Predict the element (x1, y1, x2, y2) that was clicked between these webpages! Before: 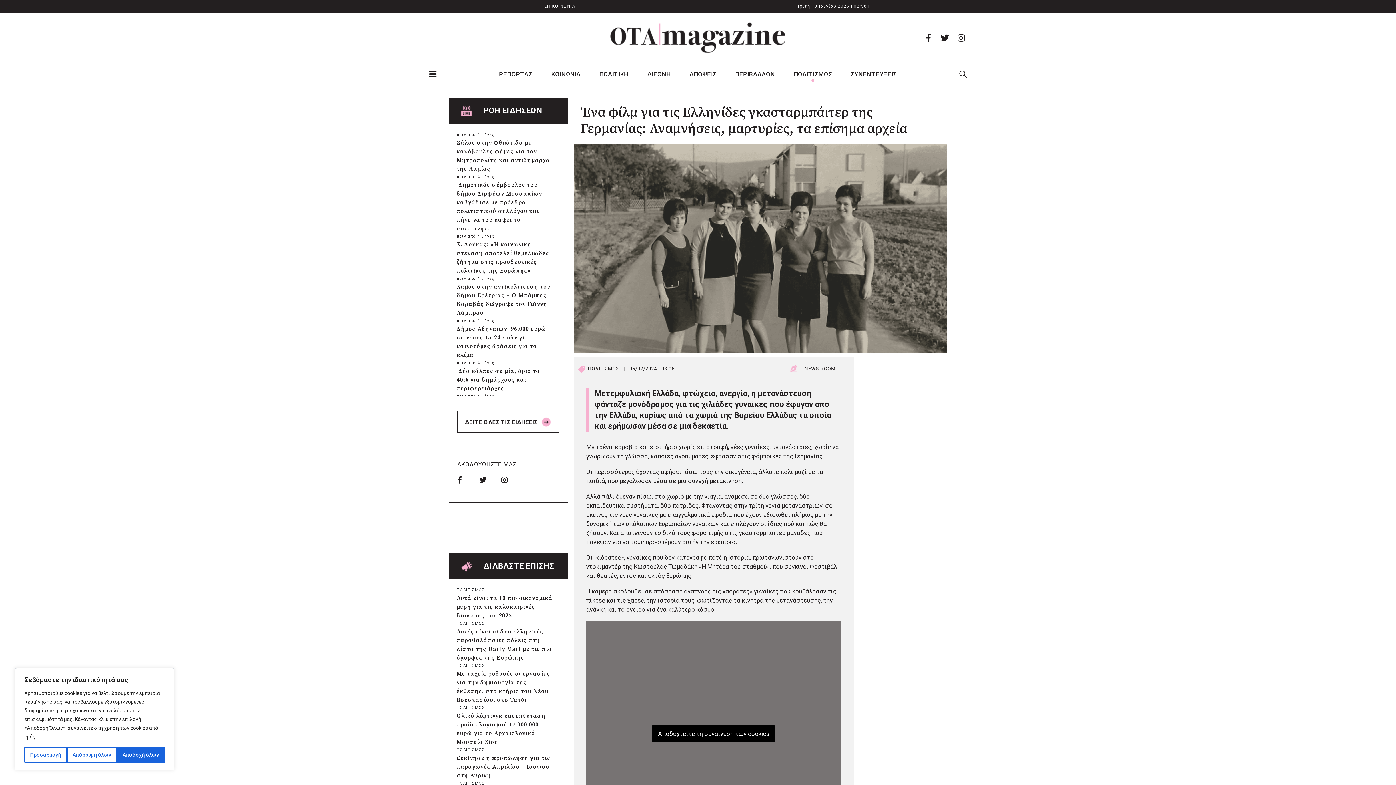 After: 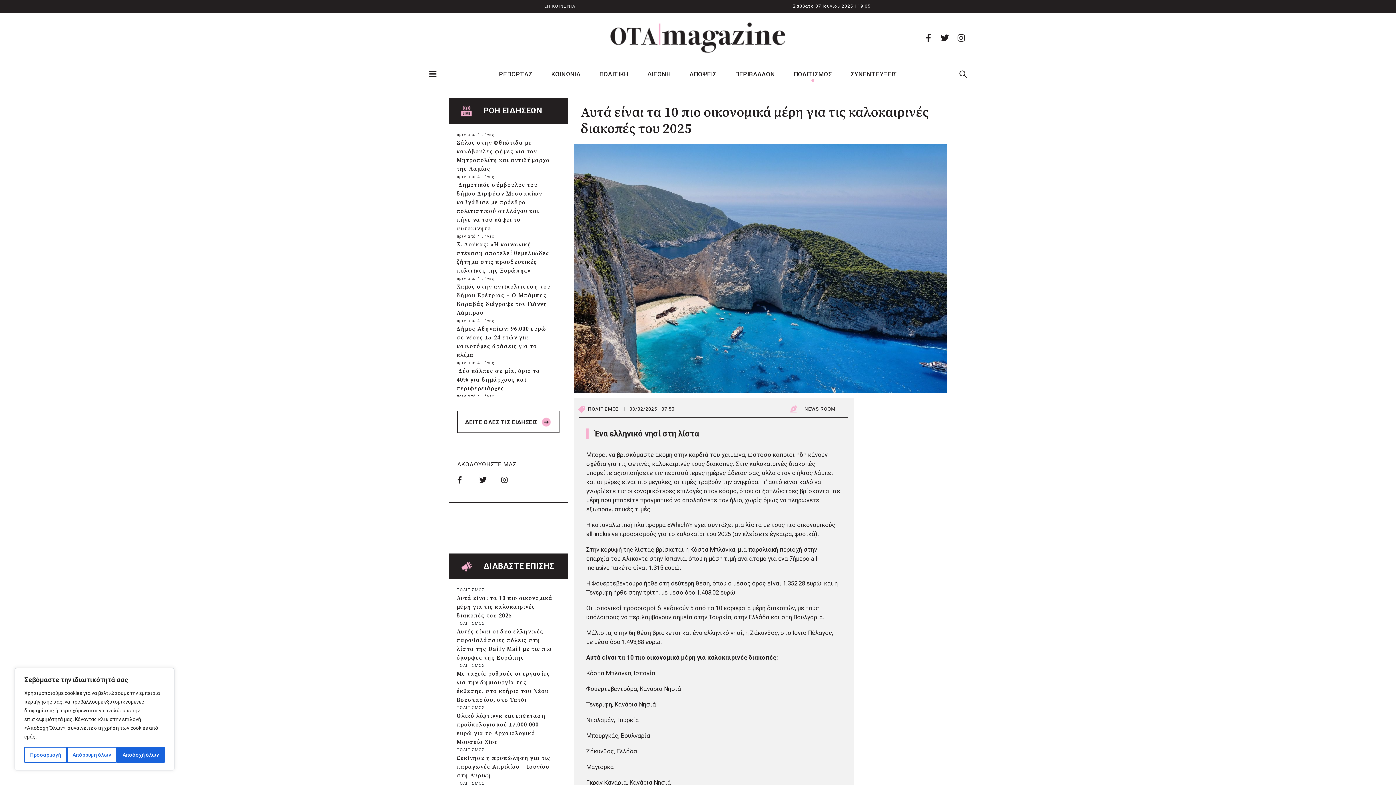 Action: bbox: (456, 594, 552, 619) label: Αυτά είναι τα 10 πιο οικονομικά μέρη για τις καλοκαιρινές διακοπές του 2025